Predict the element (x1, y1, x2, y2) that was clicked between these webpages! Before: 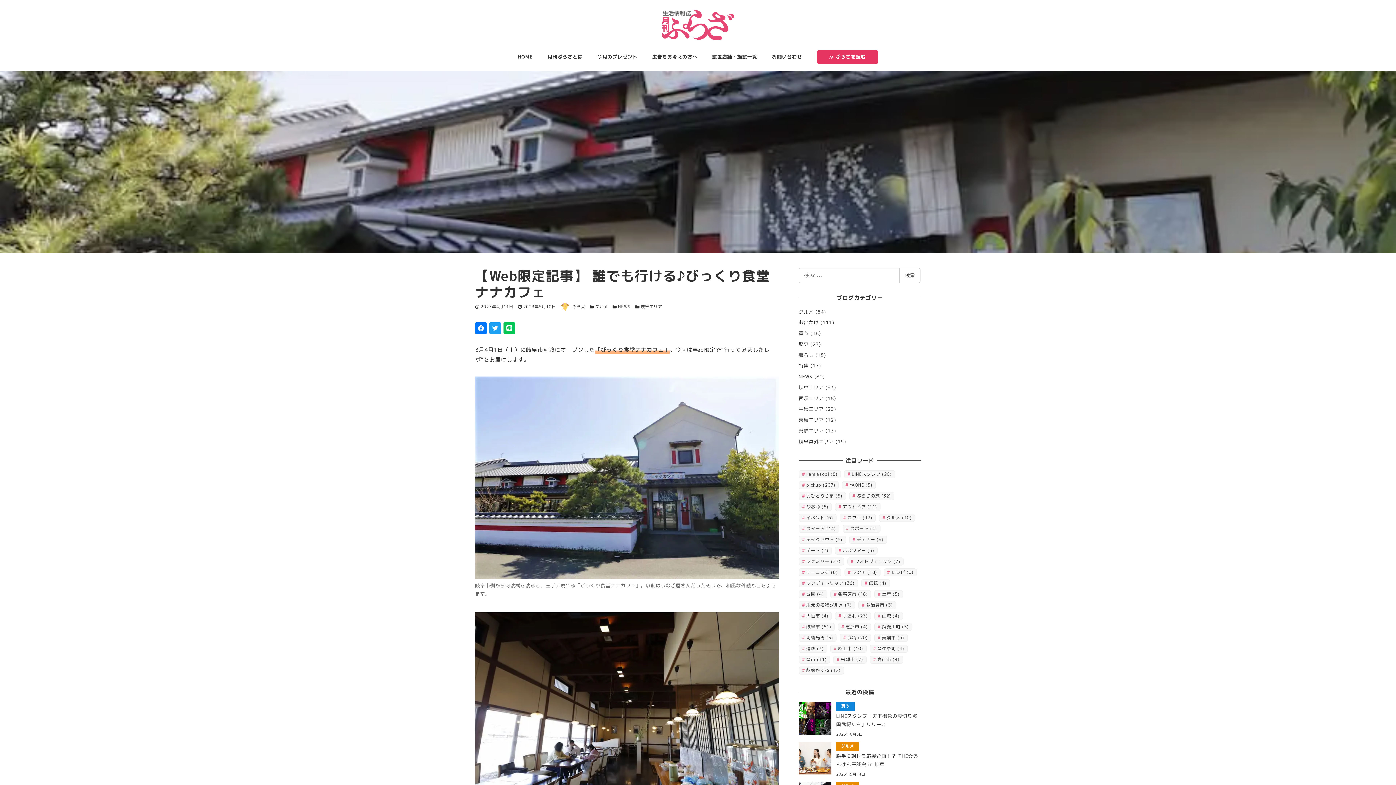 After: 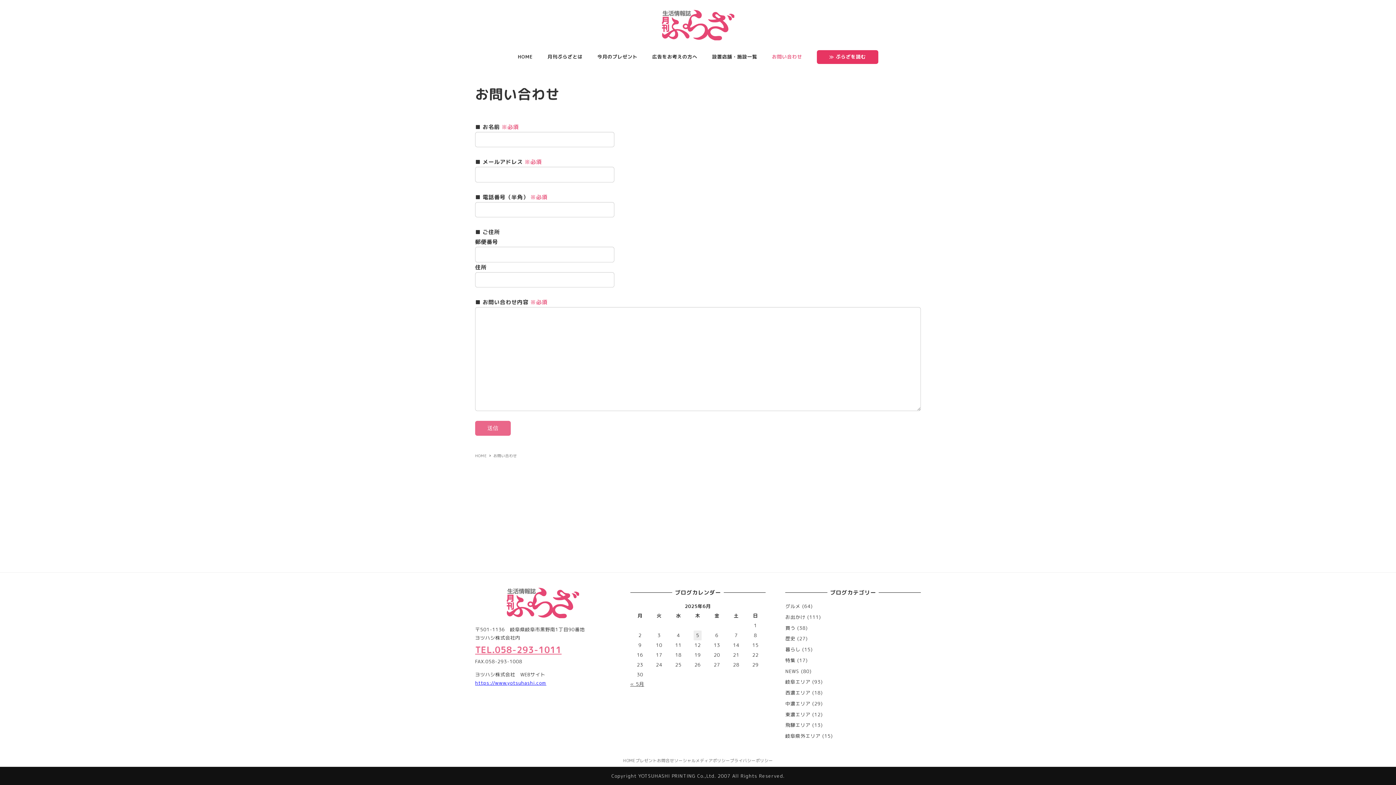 Action: label: お問い合わせ bbox: (764, 42, 809, 71)